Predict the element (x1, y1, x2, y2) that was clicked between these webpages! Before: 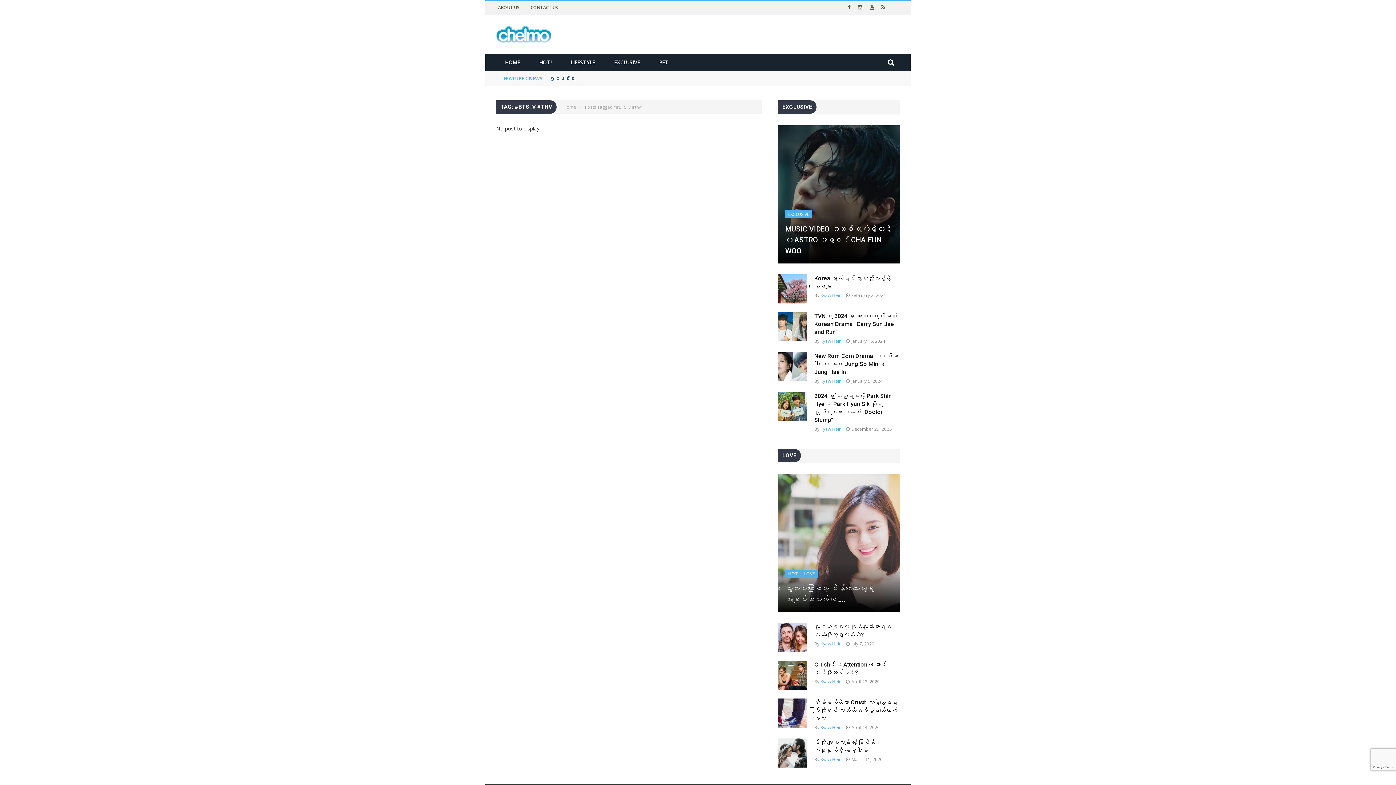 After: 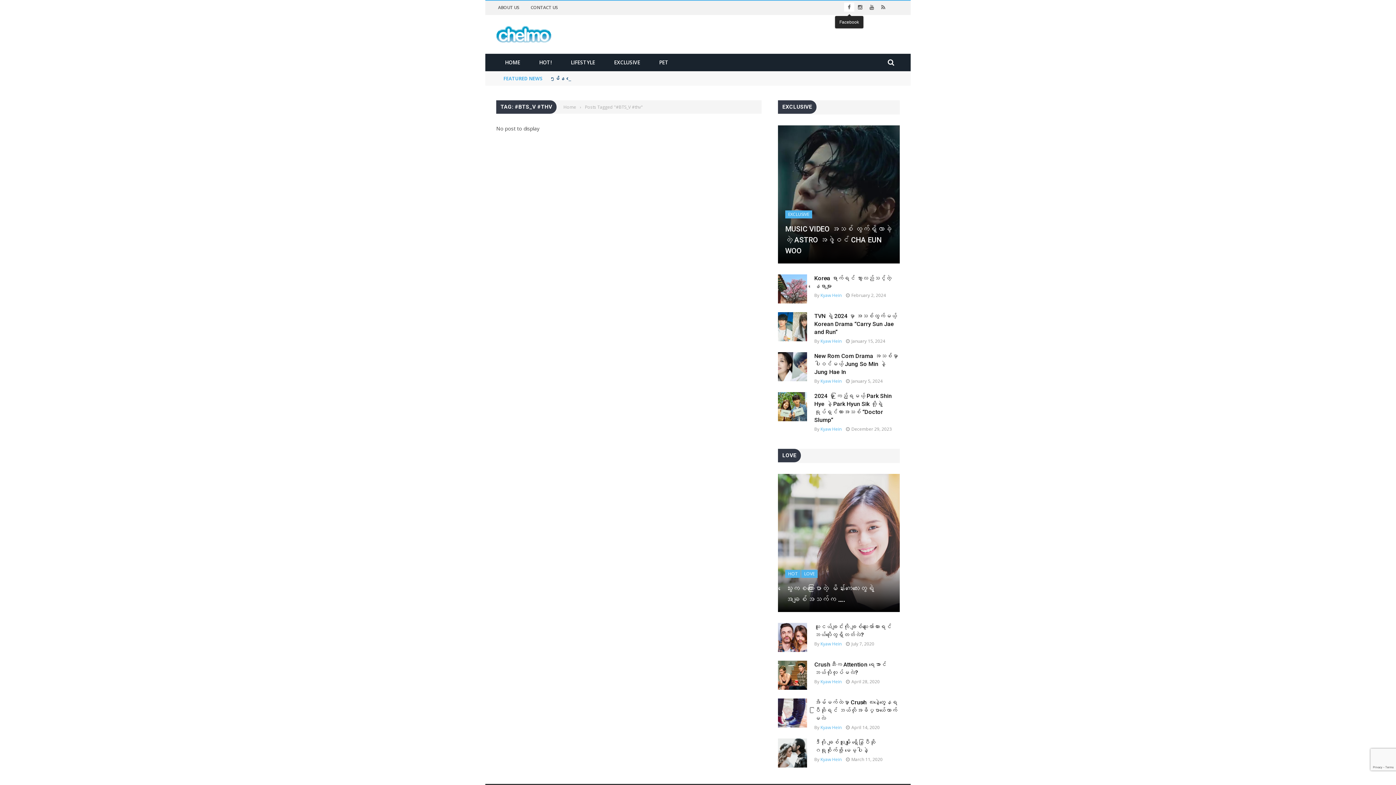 Action: bbox: (844, 3, 854, 10)